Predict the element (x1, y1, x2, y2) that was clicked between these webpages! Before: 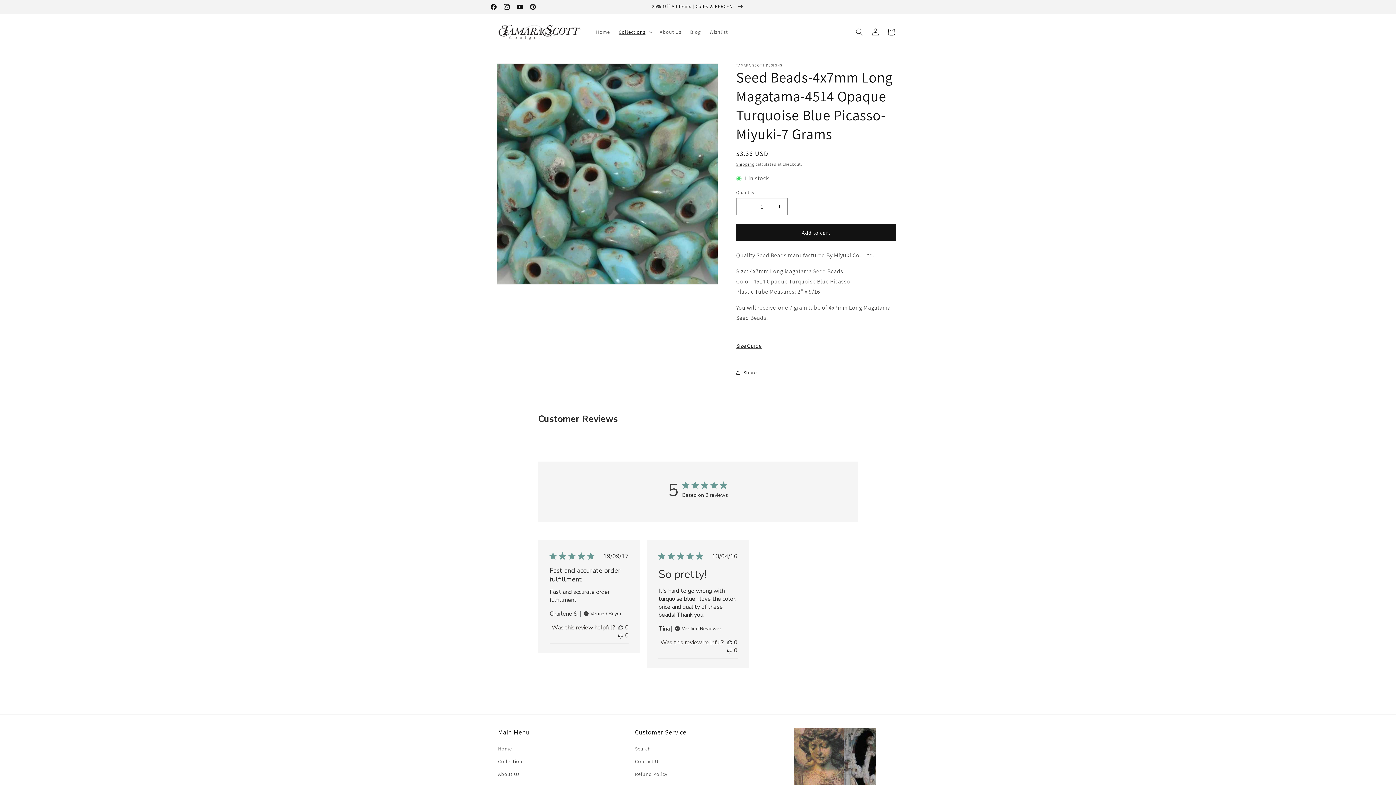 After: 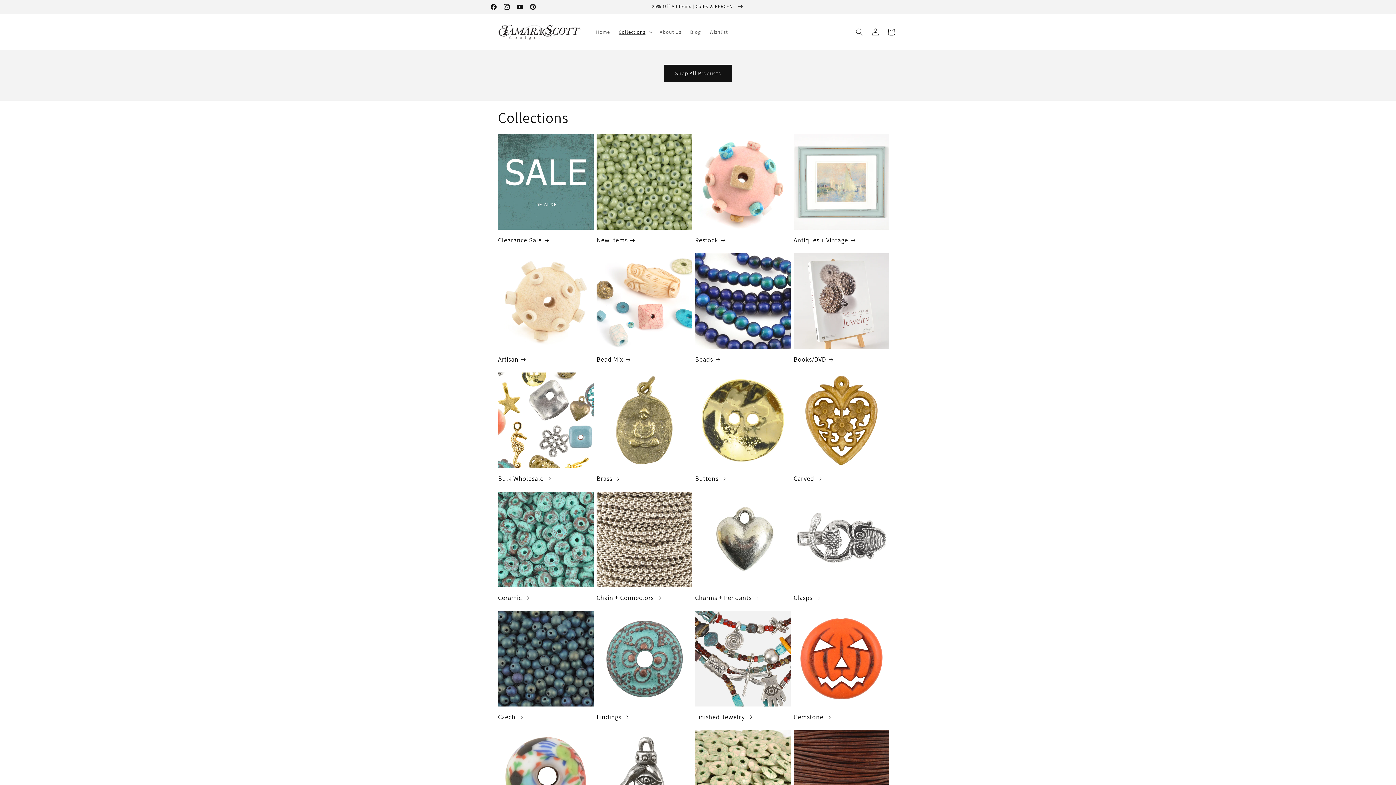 Action: bbox: (498, 755, 524, 768) label: Collections